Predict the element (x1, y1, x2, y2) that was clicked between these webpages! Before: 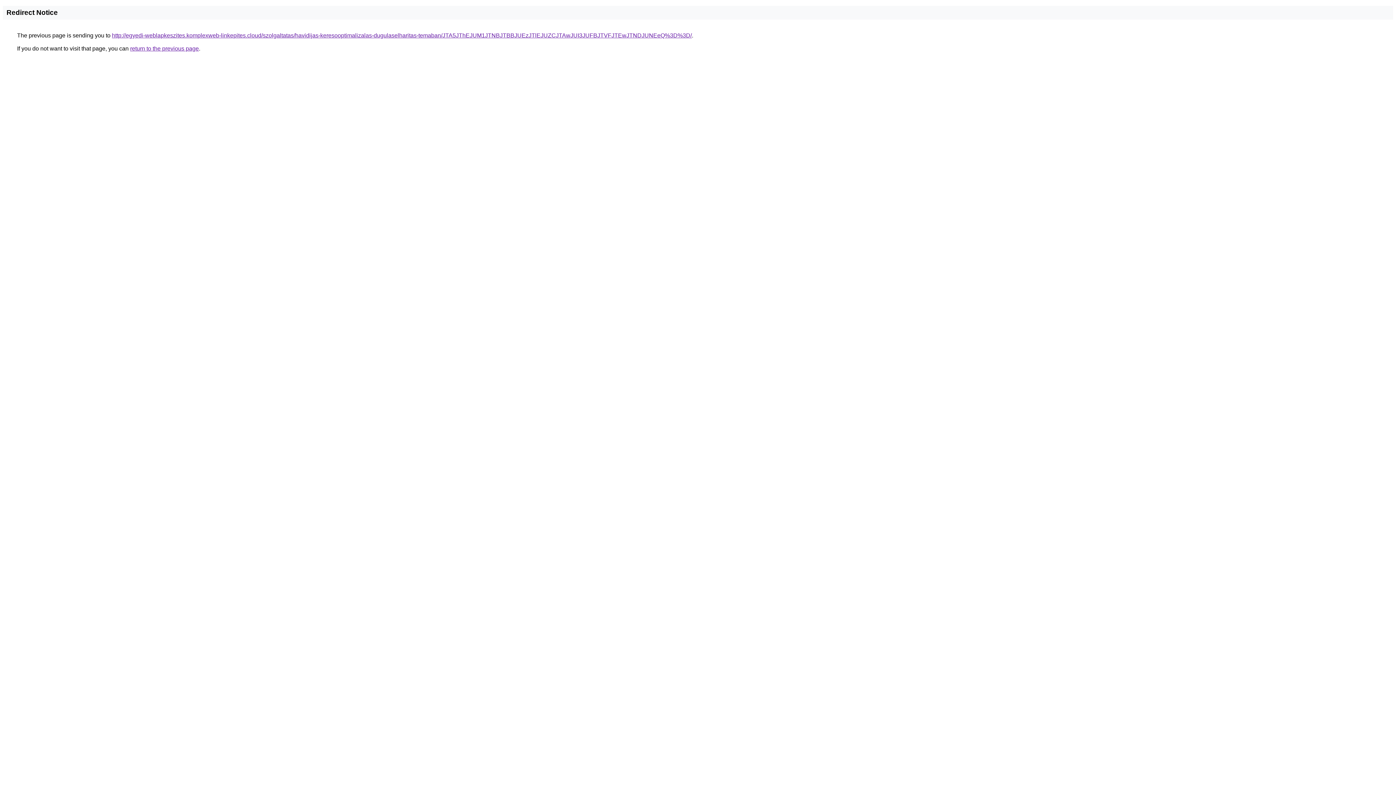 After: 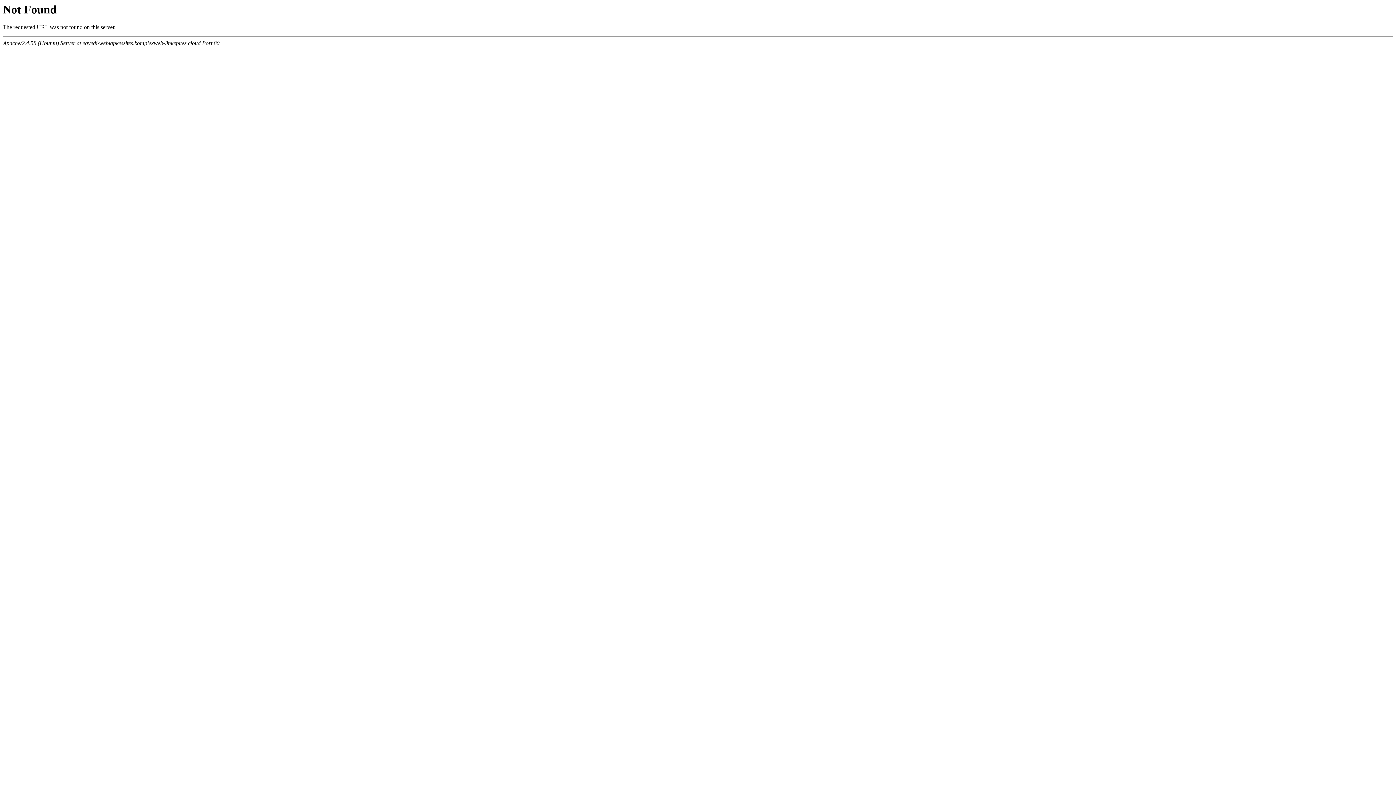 Action: label: http://egyedi-weblapkeszites.komplexweb-linkepites.cloud/szolgaltatas/havidijas-keresooptimalizalas-dugulaselharitas-temaban/JTA5JThEJUM1JTNBJTBBJUEzJTlEJUZCJTAwJUI3JUFBJTVFJTEwJTNDJUNEeQ%3D%3D/ bbox: (112, 32, 692, 38)